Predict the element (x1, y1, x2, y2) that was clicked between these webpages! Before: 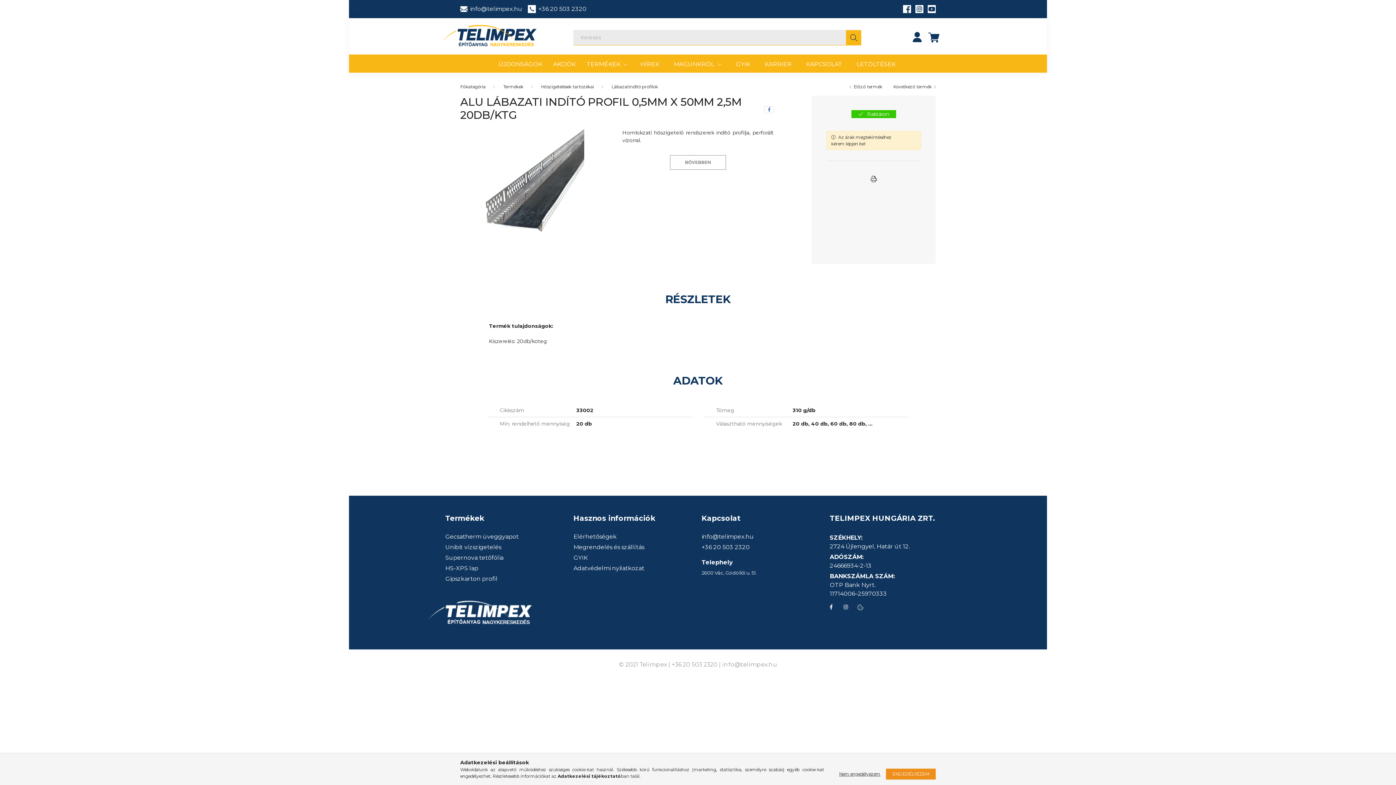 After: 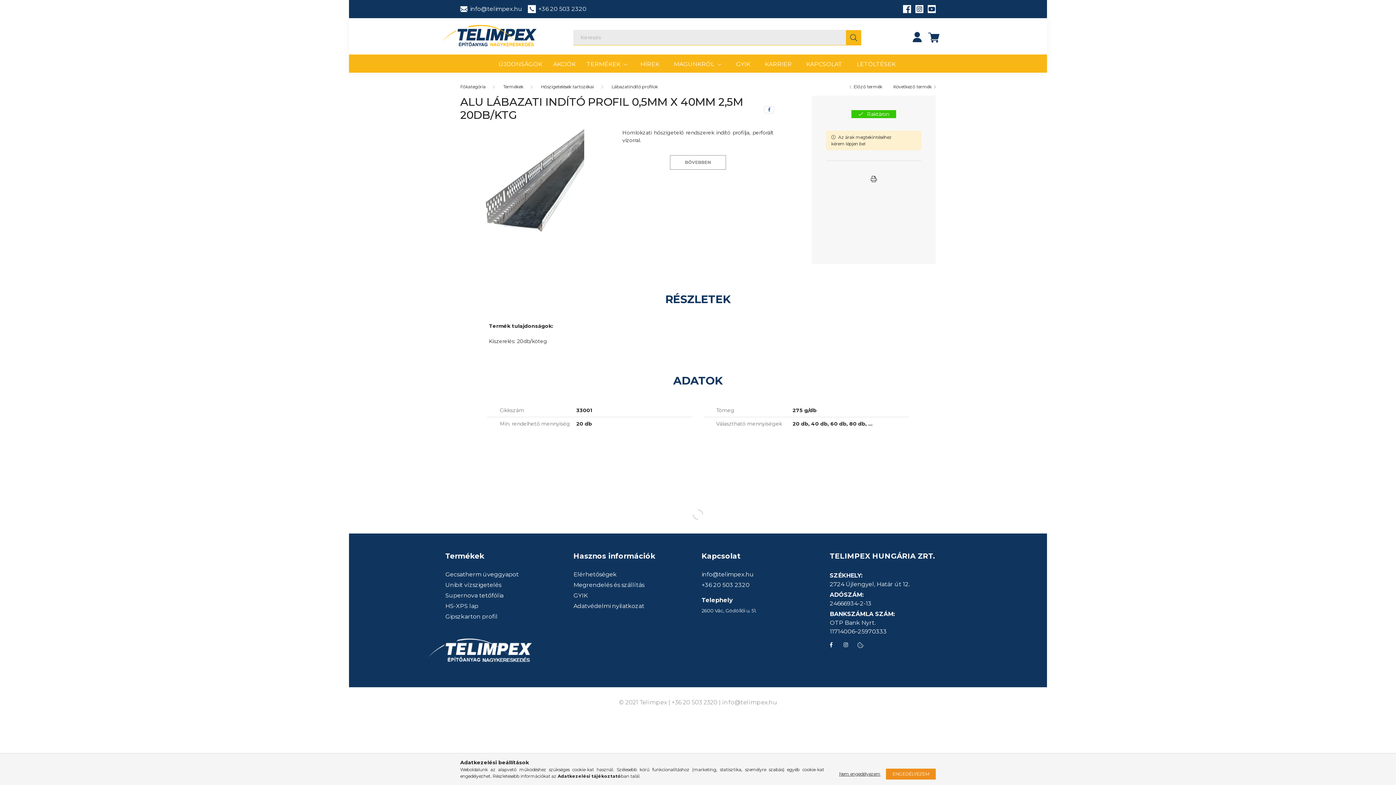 Action: label: Előző termék bbox: (849, 83, 882, 90)